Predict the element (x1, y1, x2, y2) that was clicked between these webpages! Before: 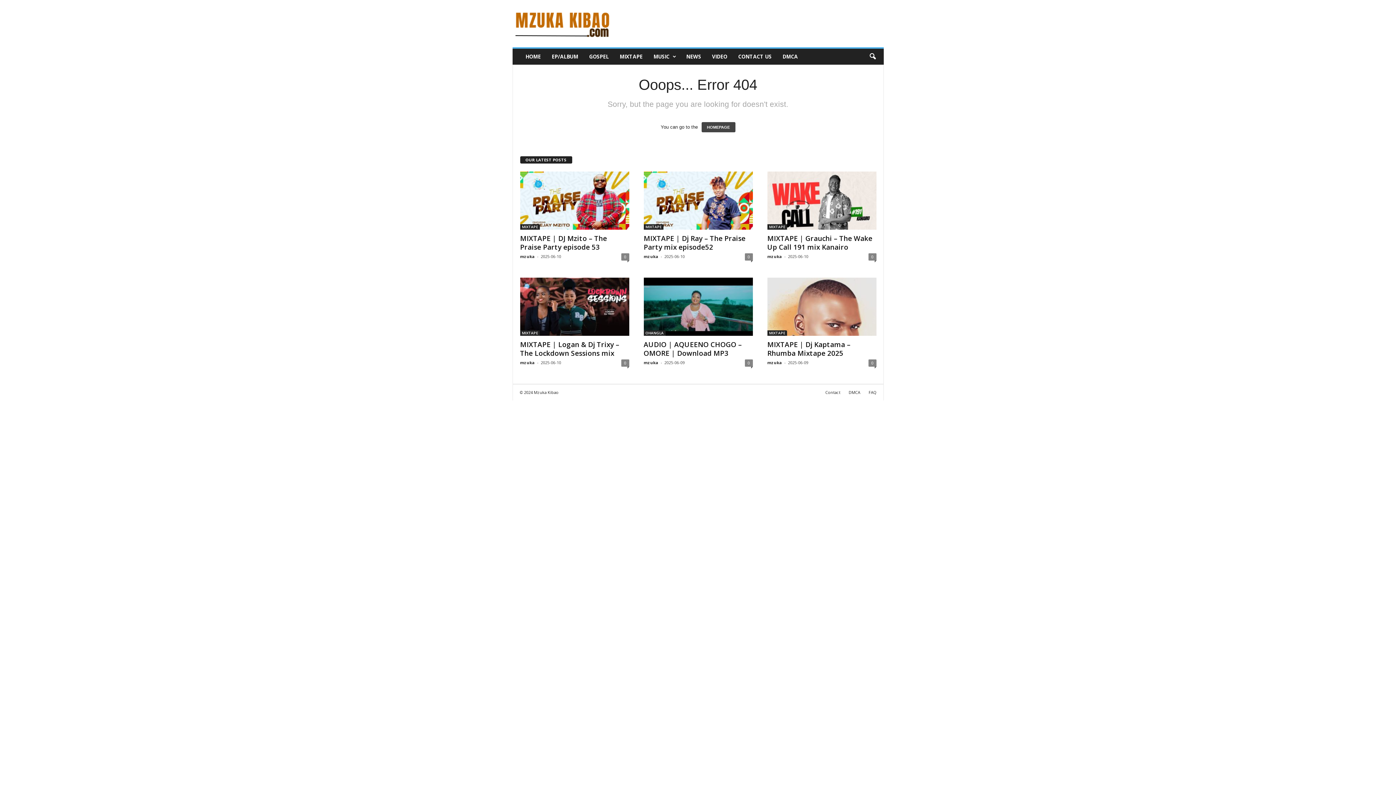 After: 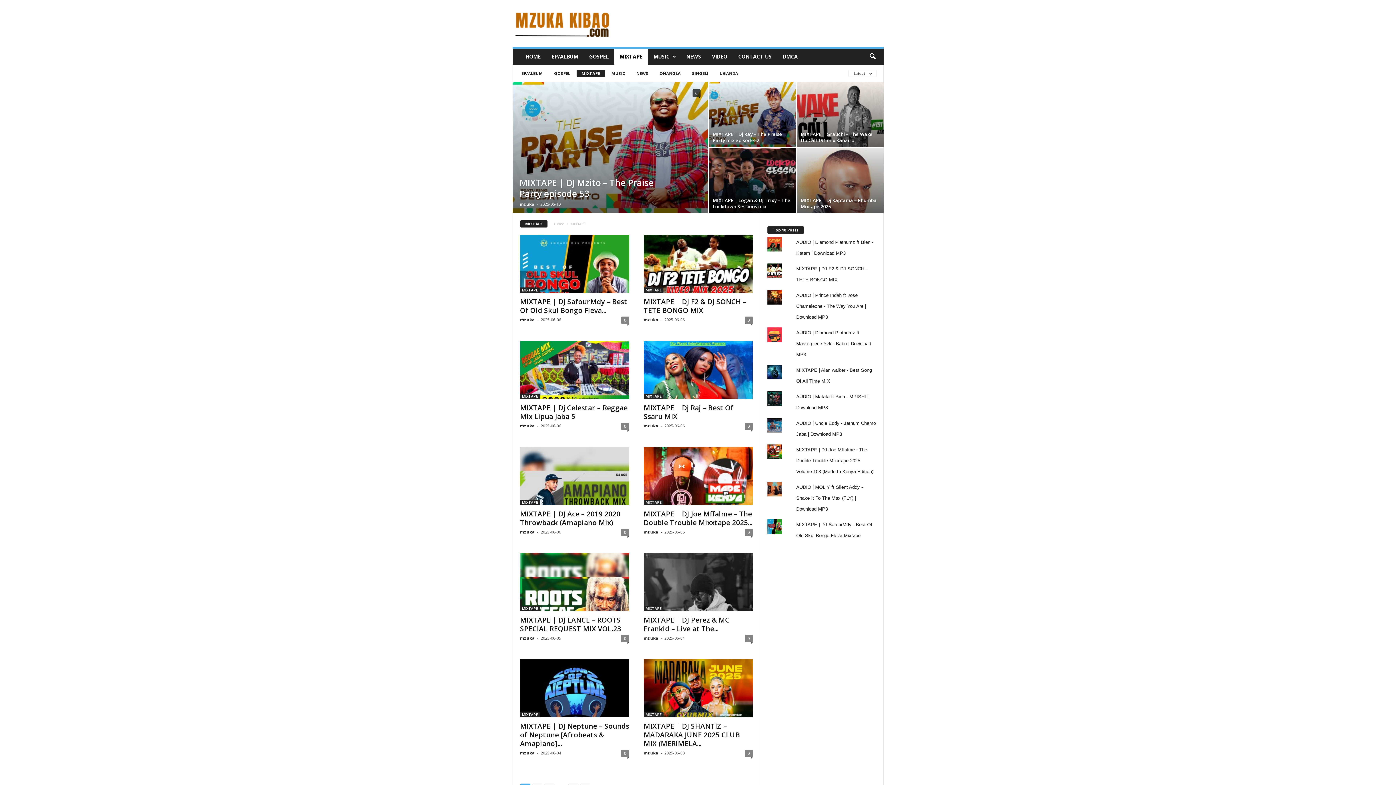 Action: label: MIXTAPE bbox: (767, 224, 787, 229)